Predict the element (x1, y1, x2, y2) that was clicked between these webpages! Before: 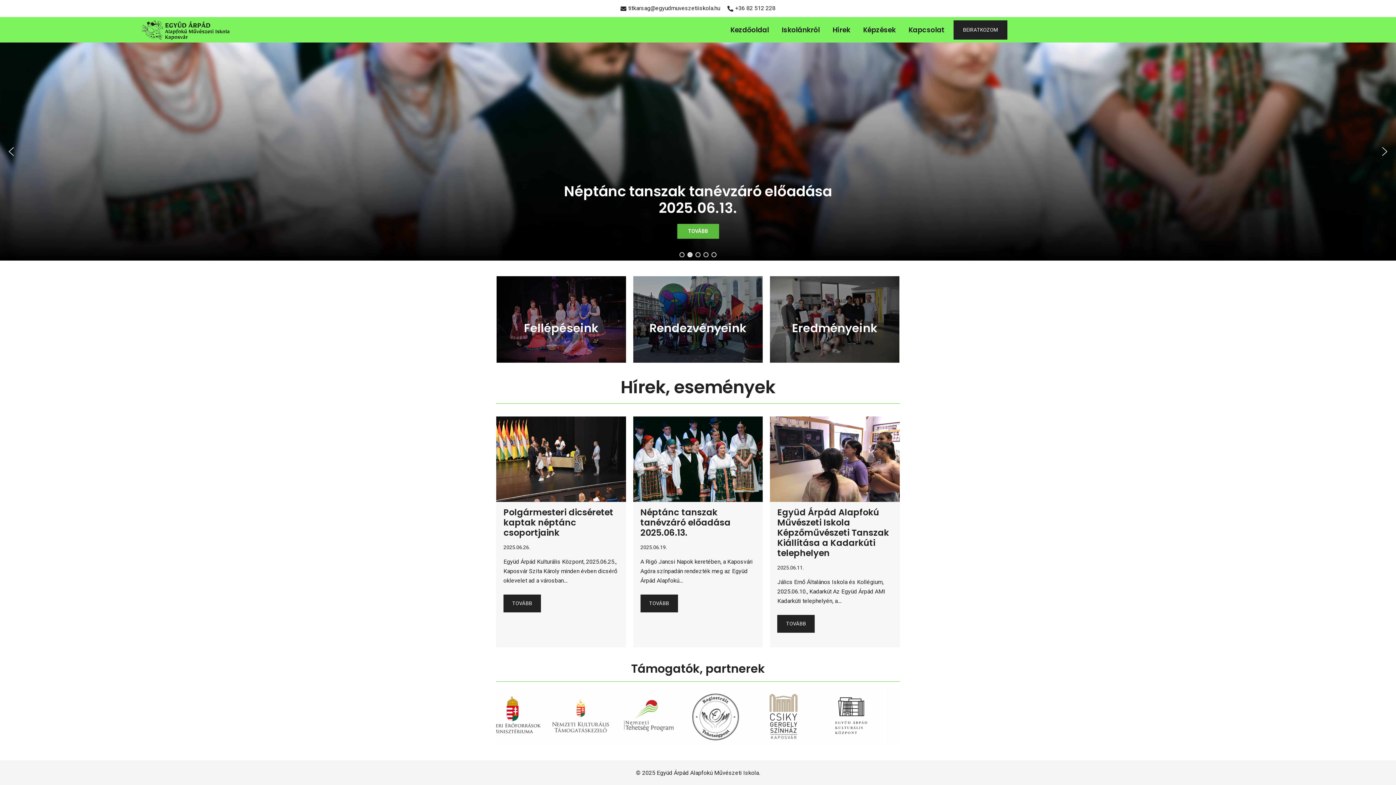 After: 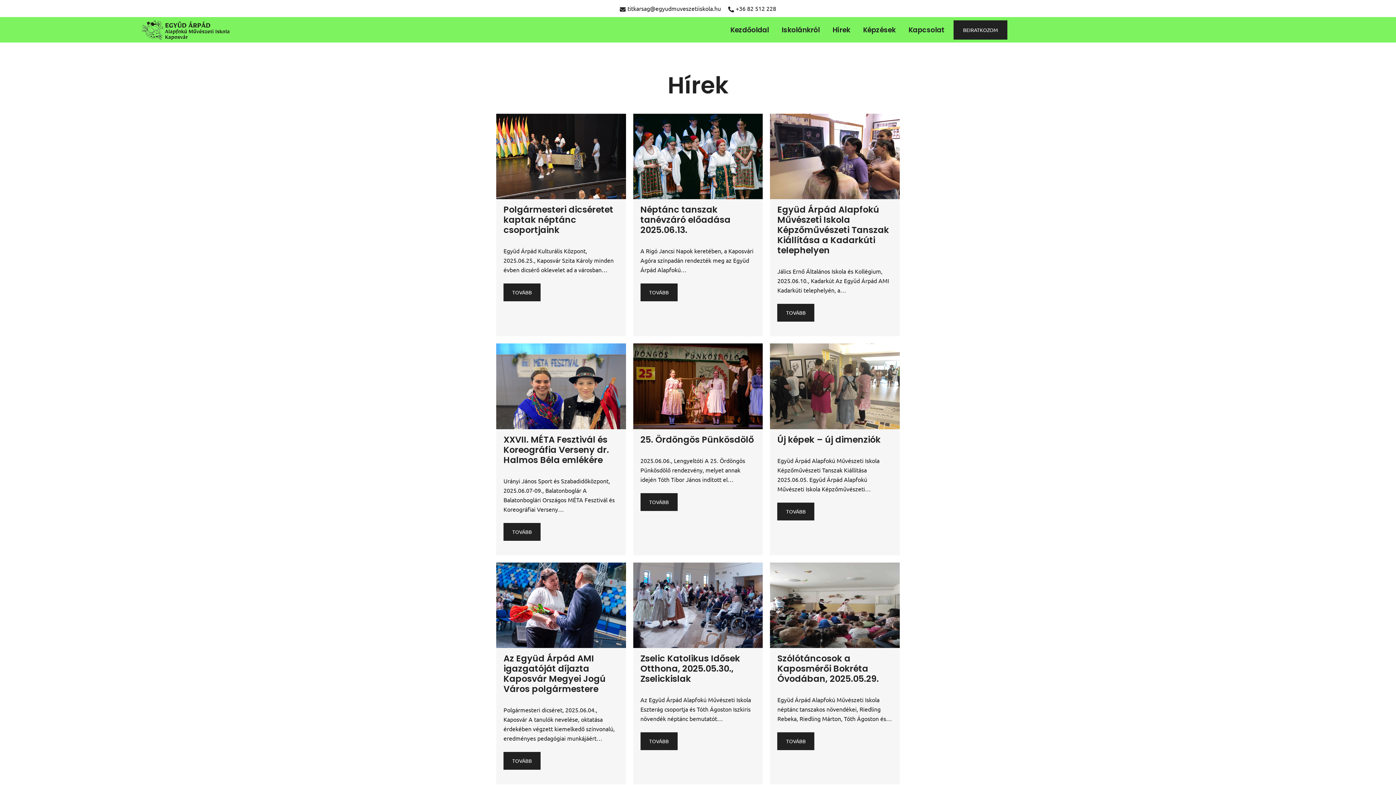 Action: label: Hírek bbox: (832, 20, 850, 39)